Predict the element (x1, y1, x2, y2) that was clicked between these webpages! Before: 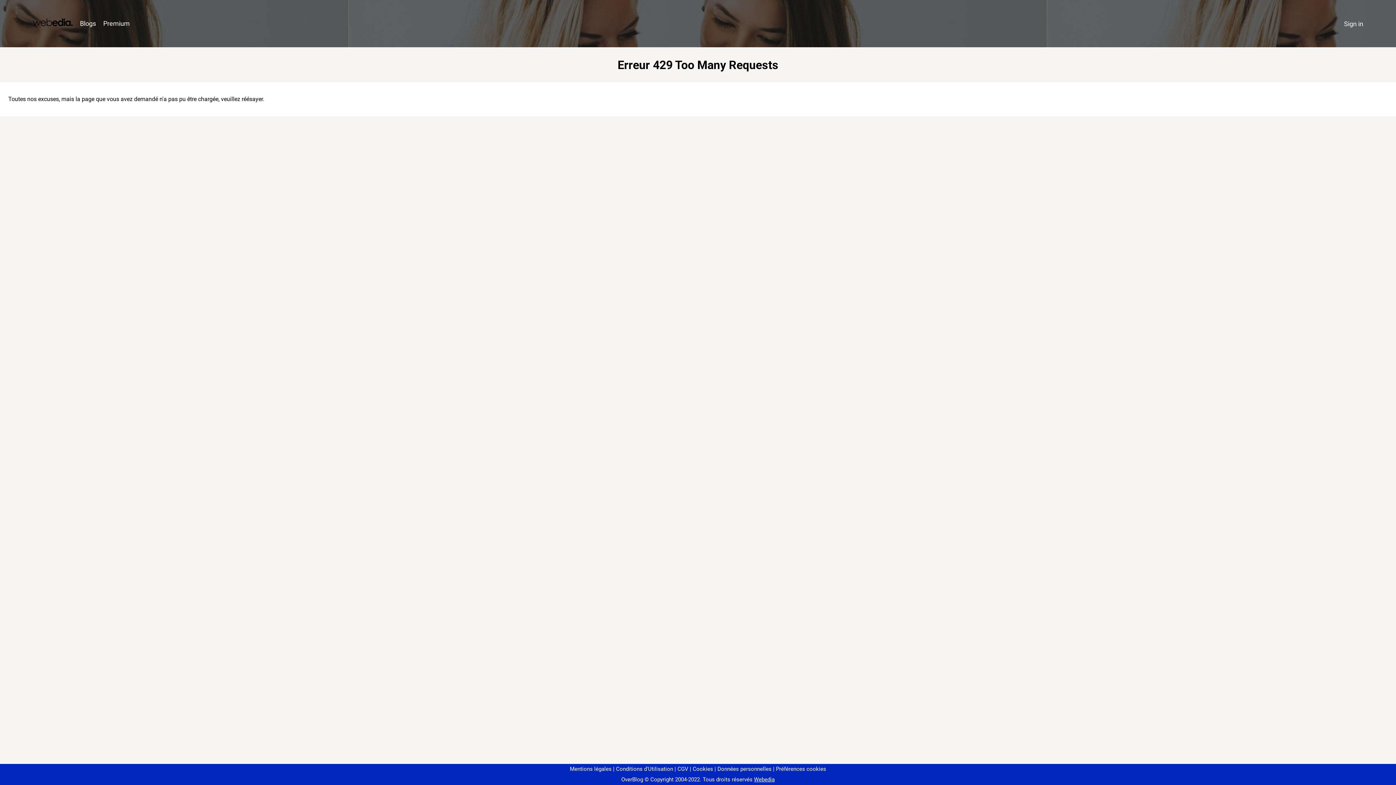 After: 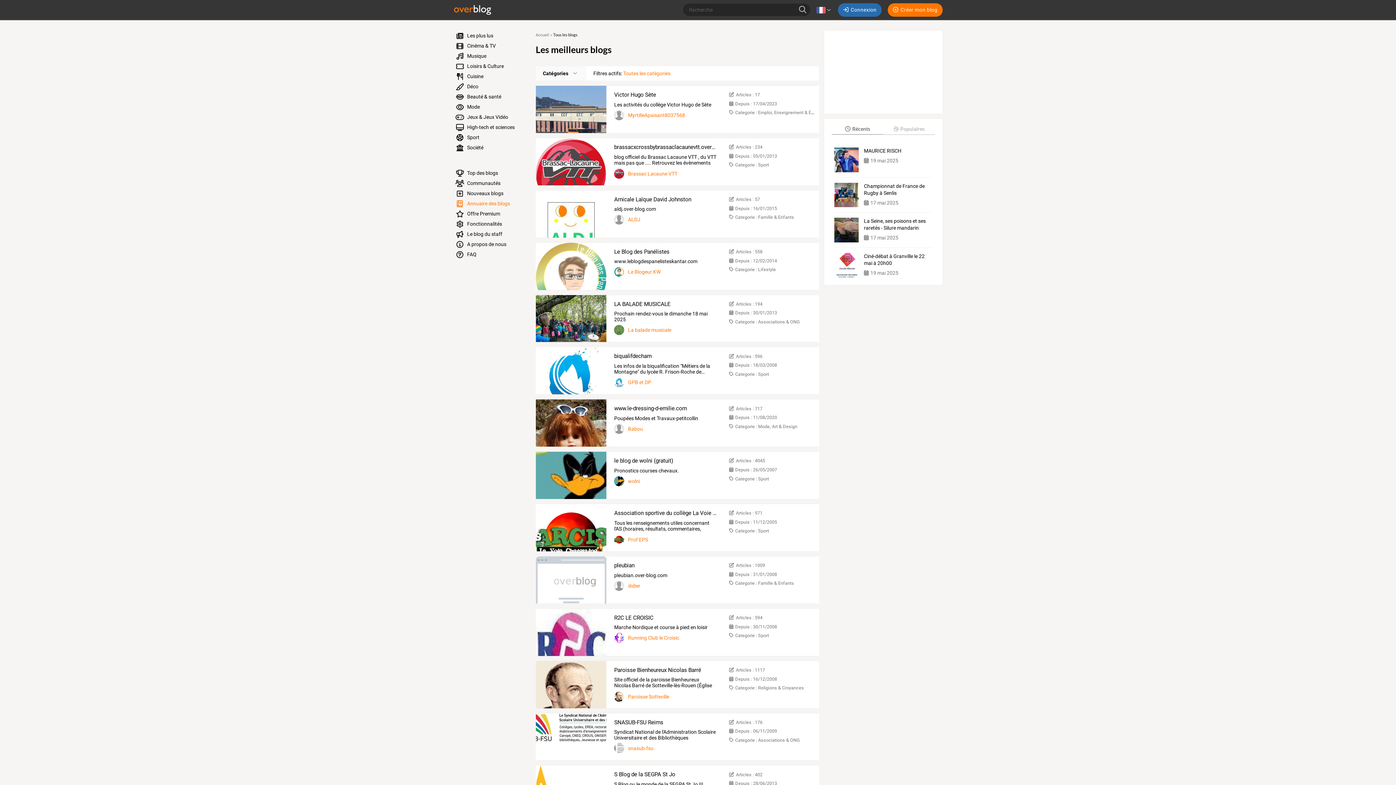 Action: label: Blogs bbox: (76, 16, 99, 31)